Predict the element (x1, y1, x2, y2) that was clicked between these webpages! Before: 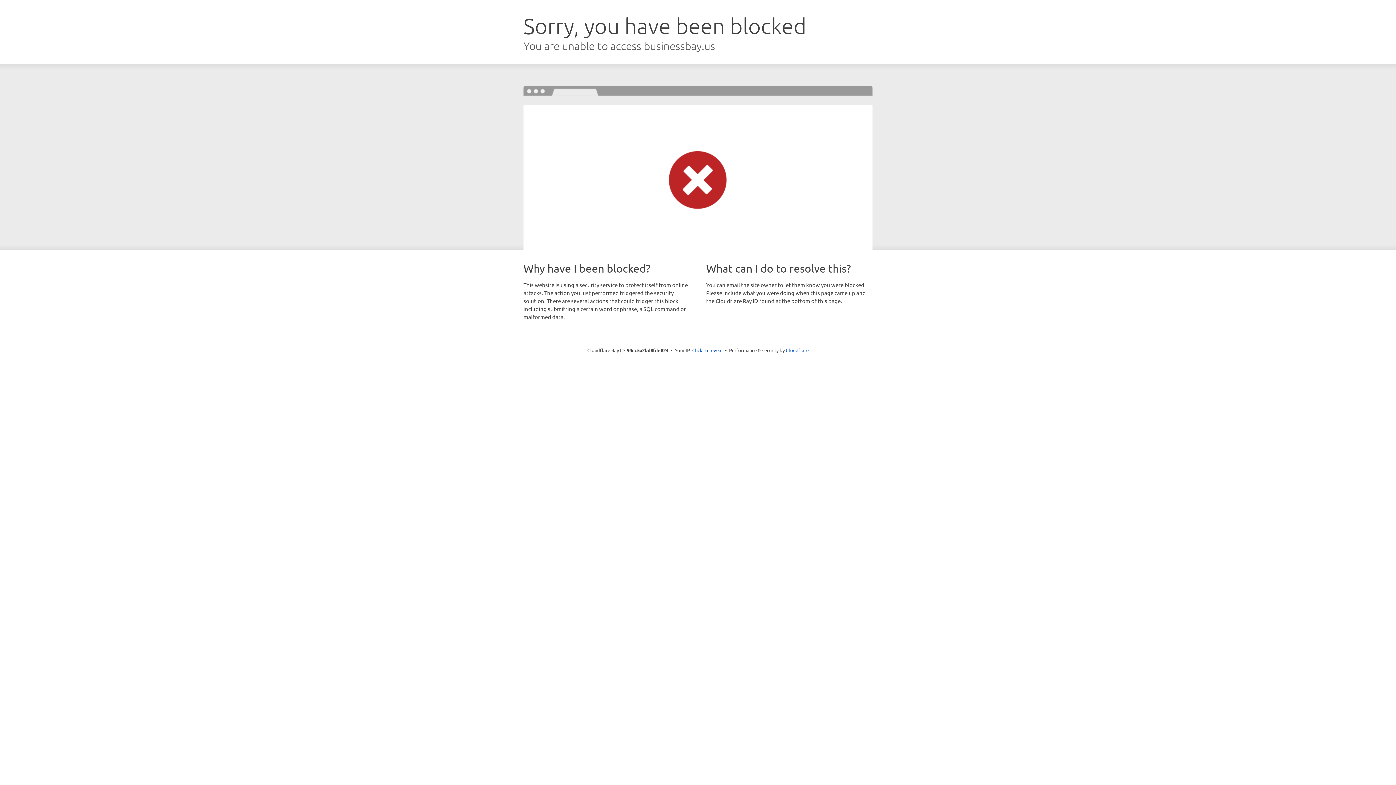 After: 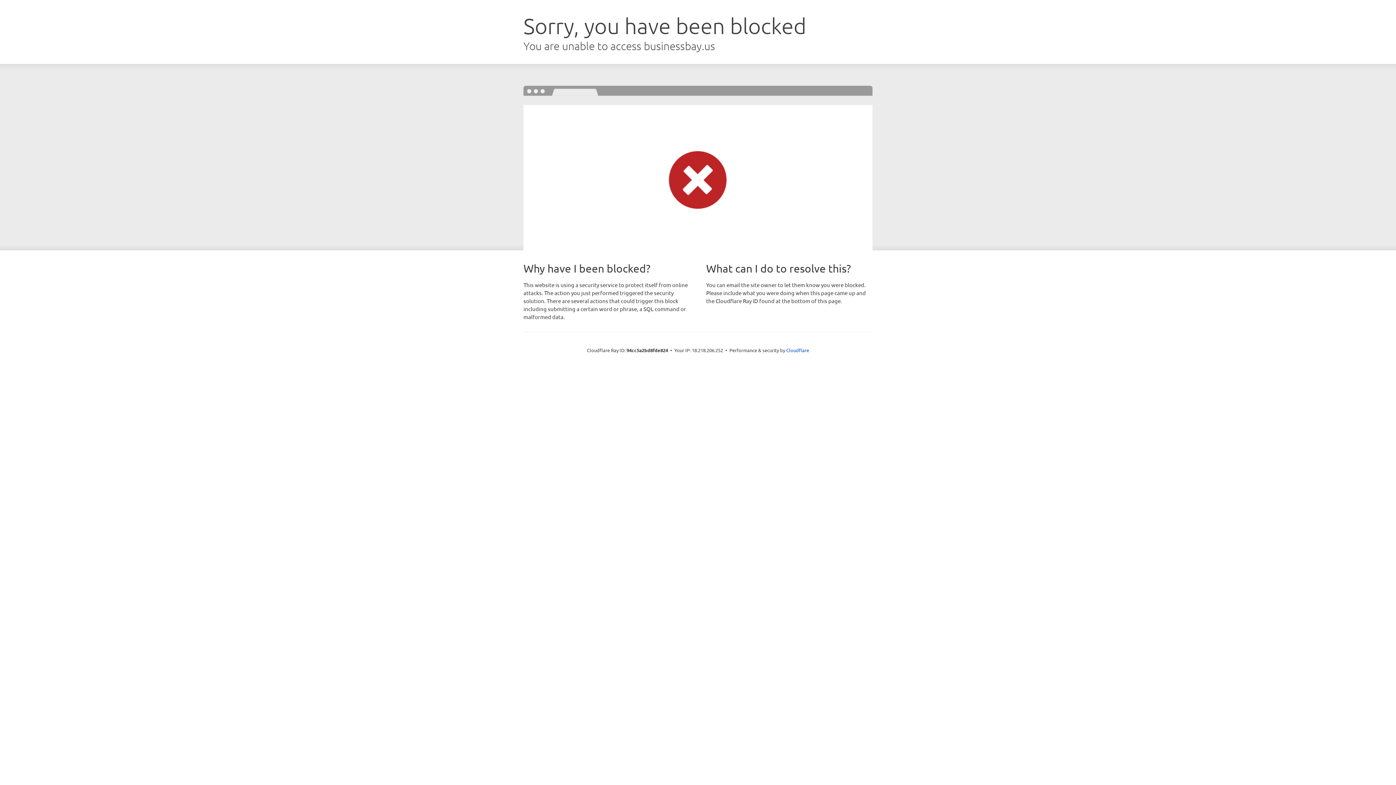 Action: bbox: (692, 346, 722, 353) label: Click to reveal